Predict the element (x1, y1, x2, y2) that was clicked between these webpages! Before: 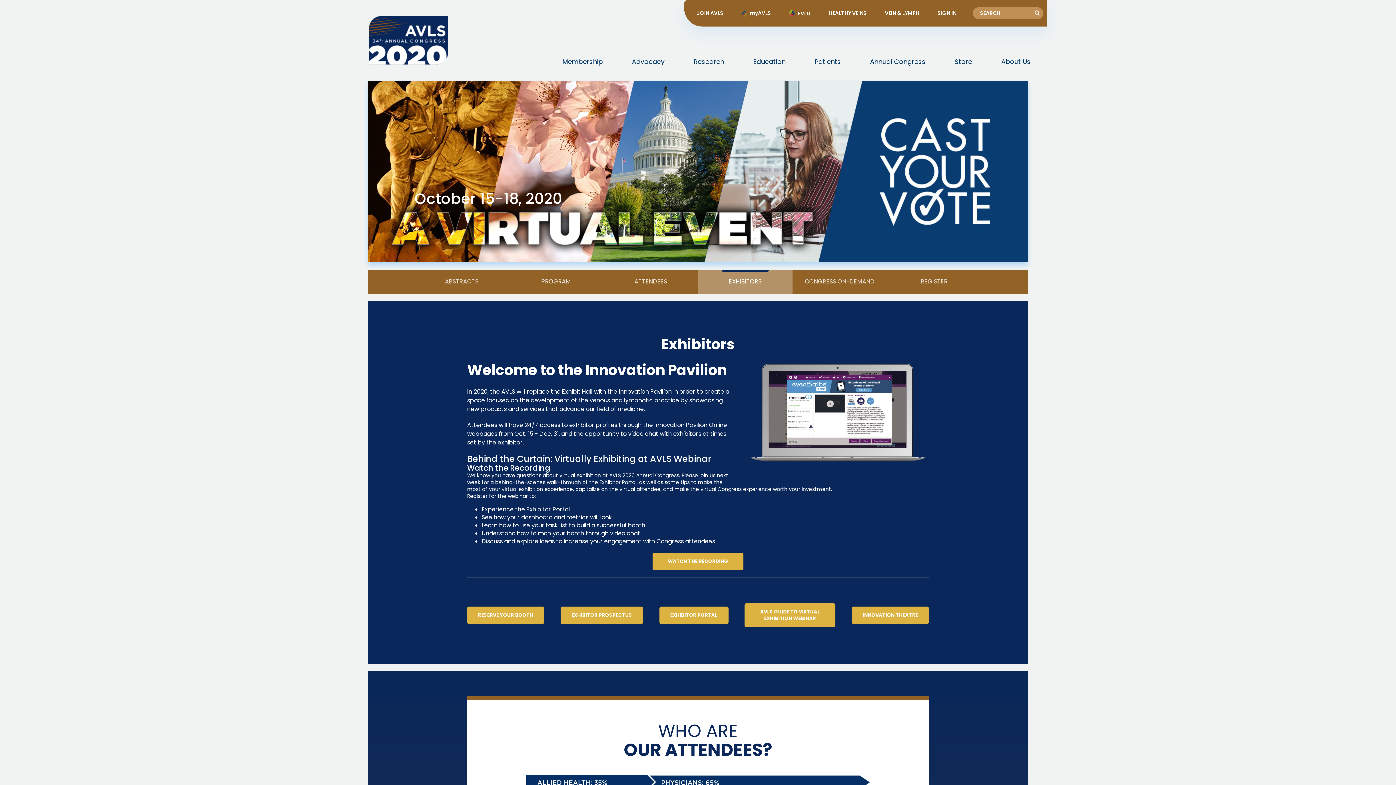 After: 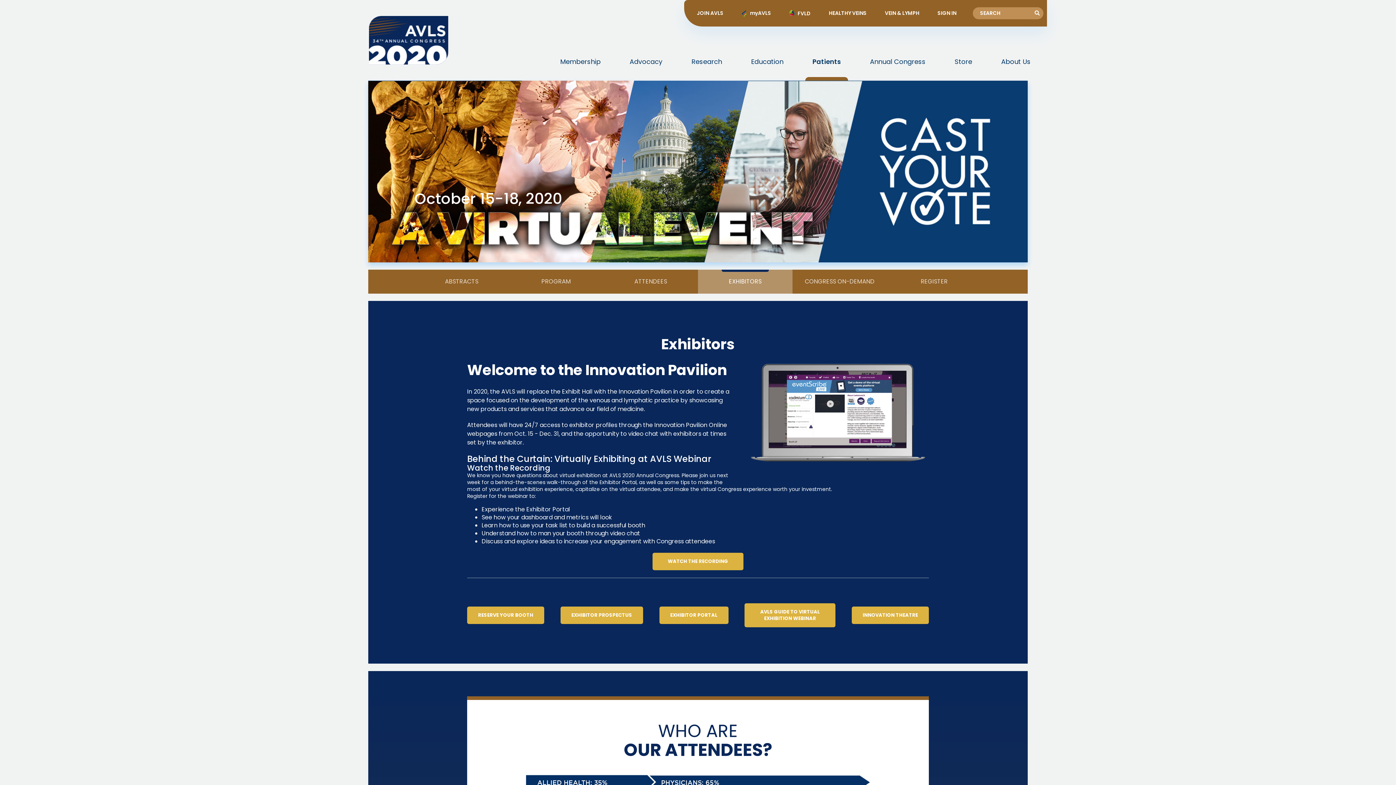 Action: label: Patients bbox: (800, 53, 855, 69)